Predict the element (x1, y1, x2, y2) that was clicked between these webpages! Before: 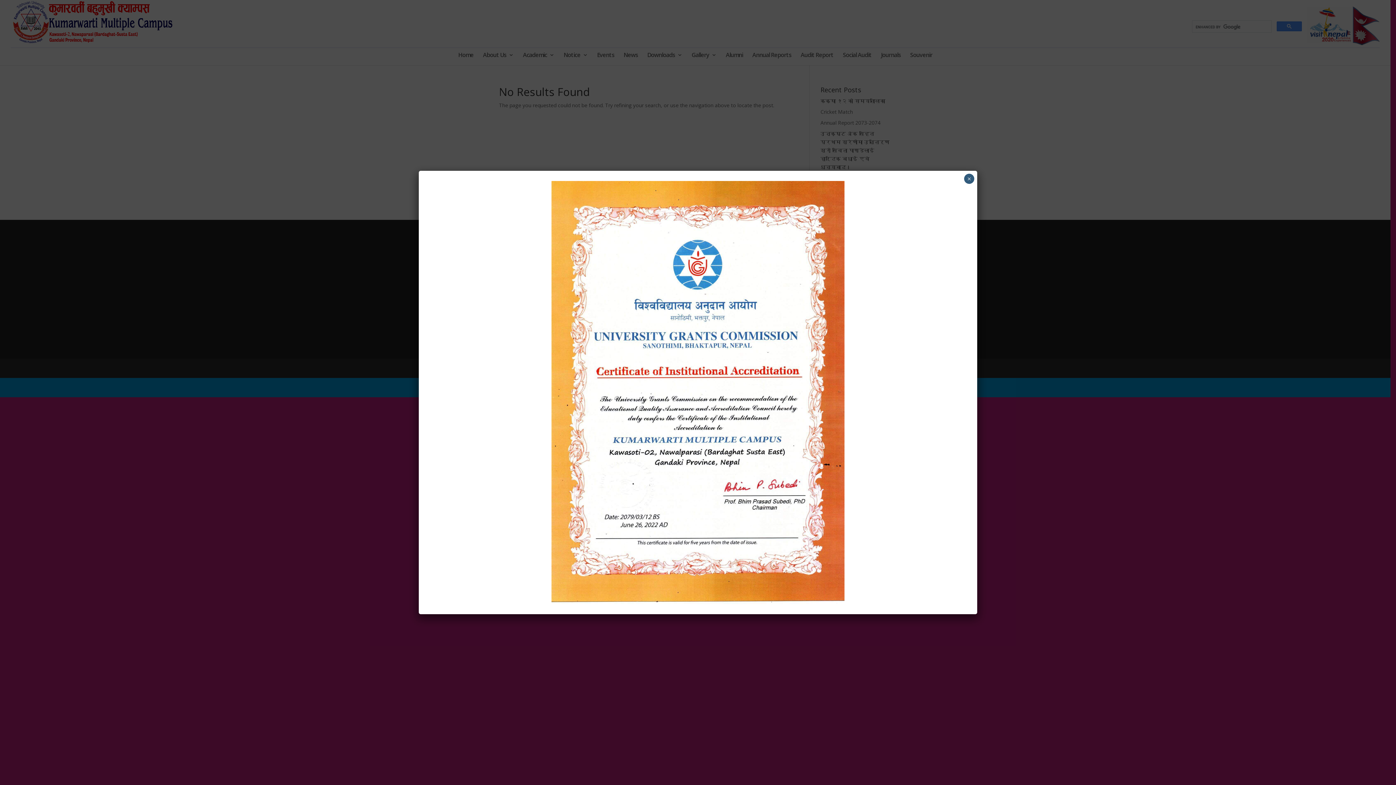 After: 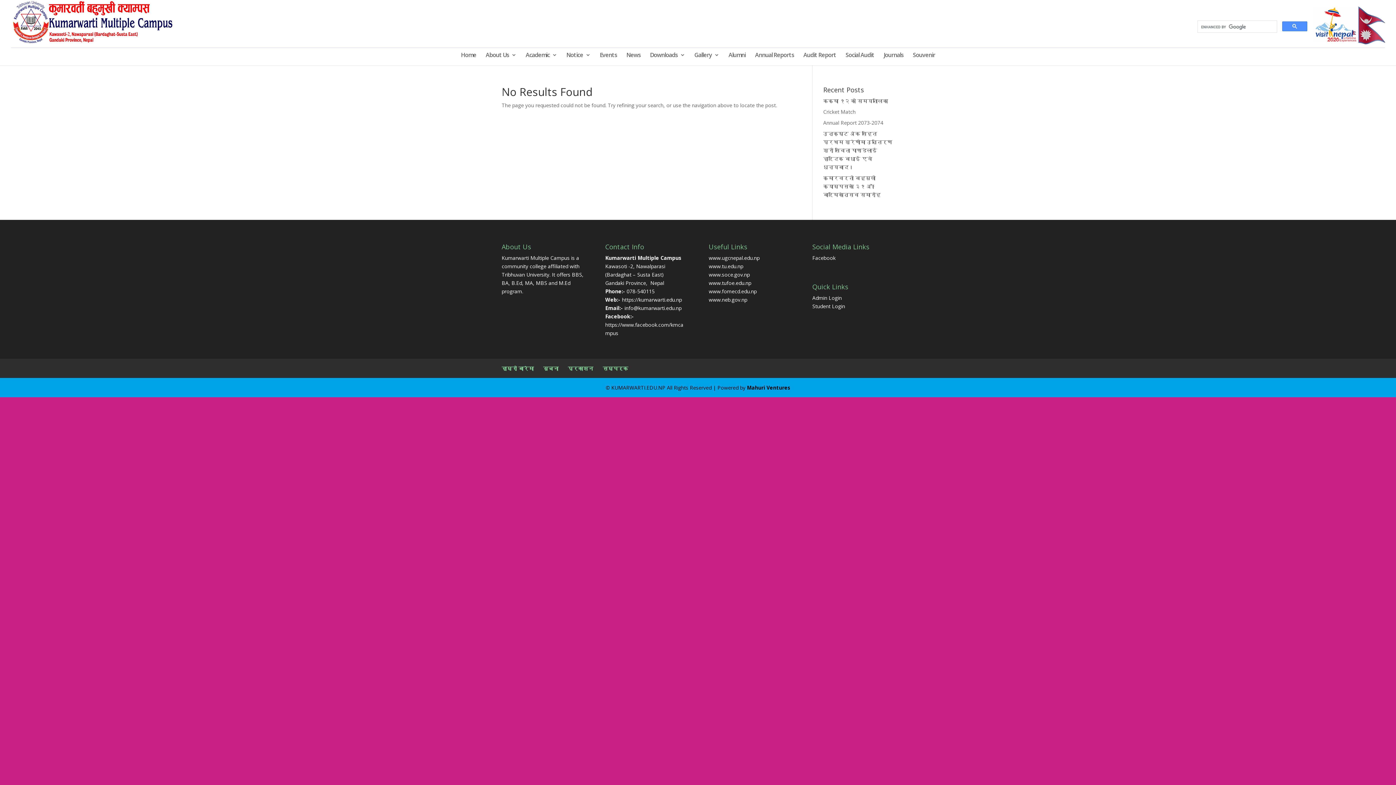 Action: label: Close bbox: (964, 173, 974, 183)